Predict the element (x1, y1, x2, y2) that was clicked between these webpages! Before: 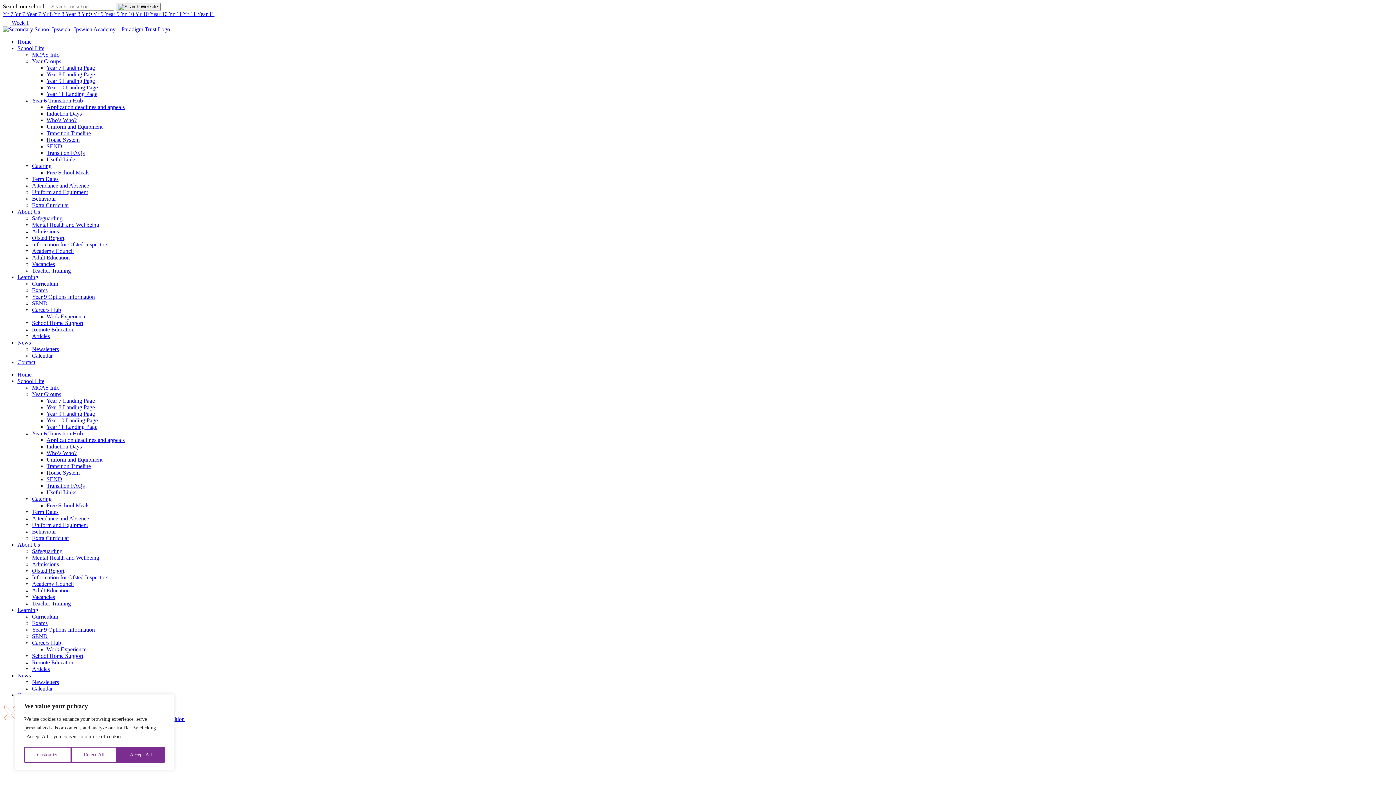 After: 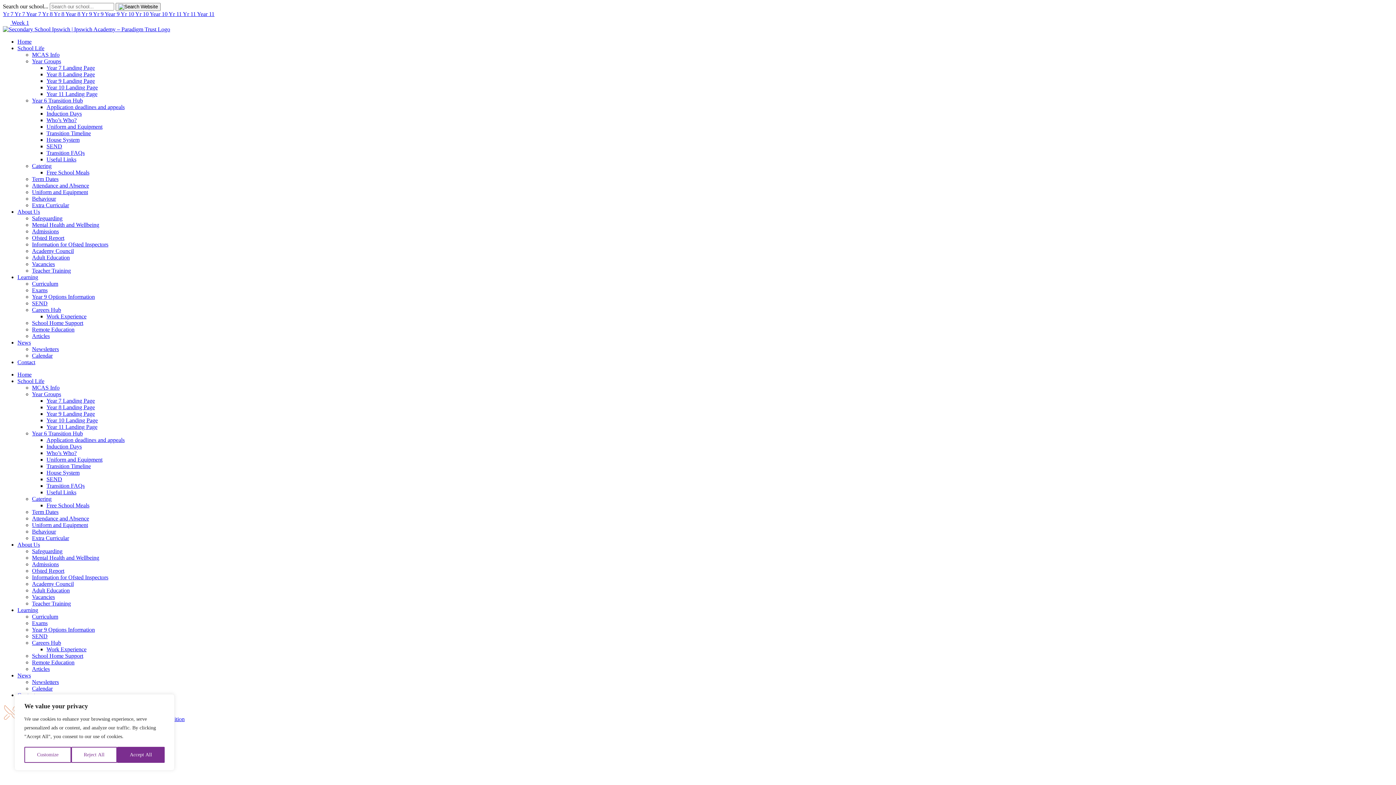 Action: label: About Us bbox: (17, 208, 40, 214)